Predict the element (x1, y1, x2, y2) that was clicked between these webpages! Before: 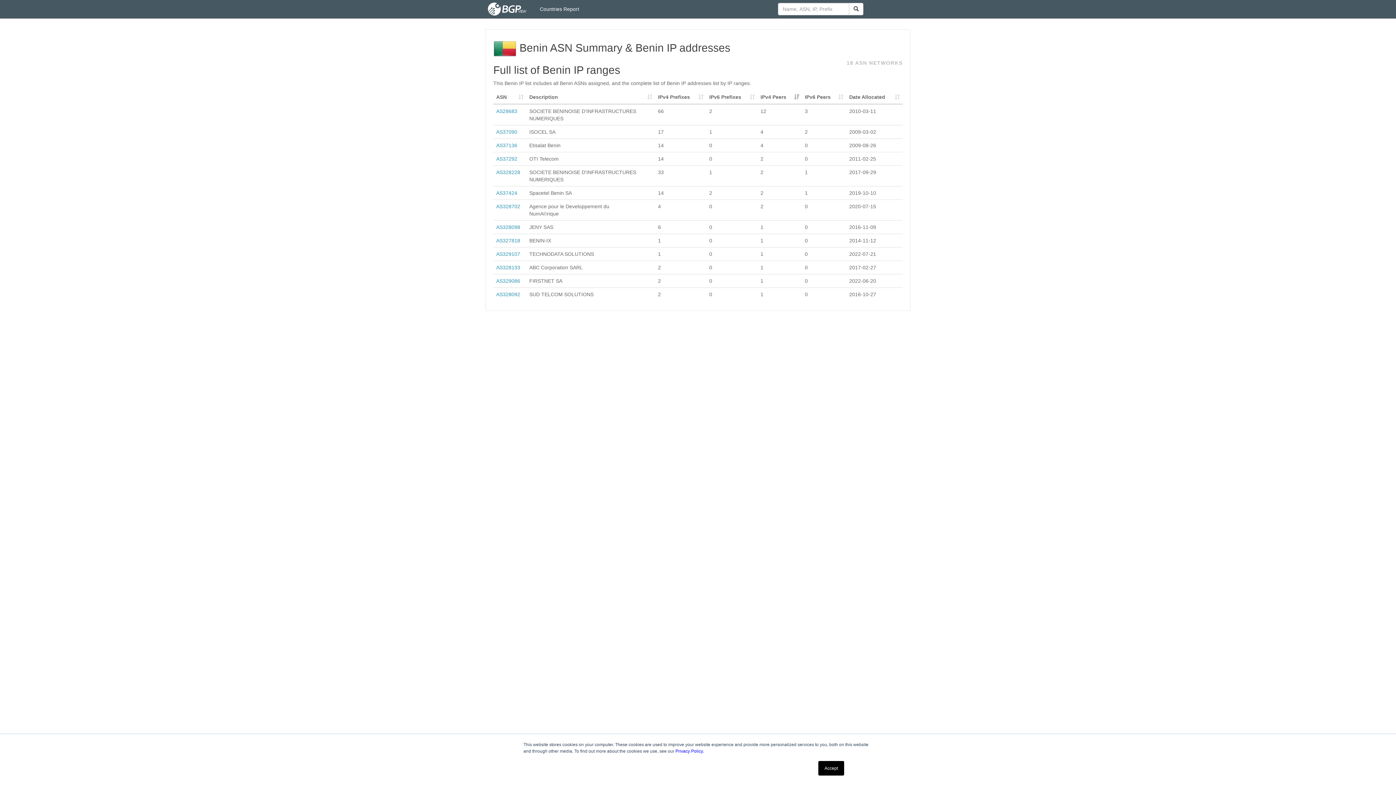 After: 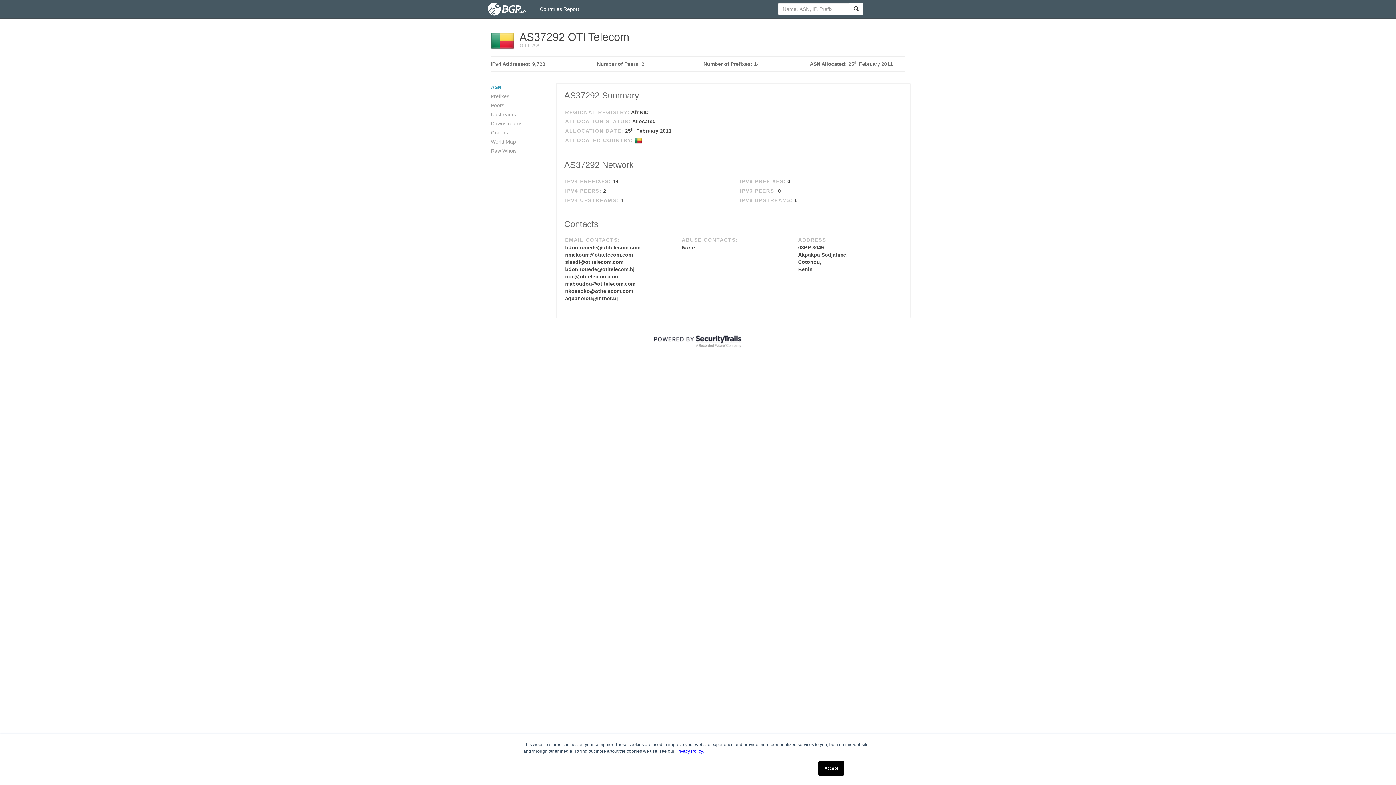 Action: bbox: (496, 156, 517, 161) label: AS37292